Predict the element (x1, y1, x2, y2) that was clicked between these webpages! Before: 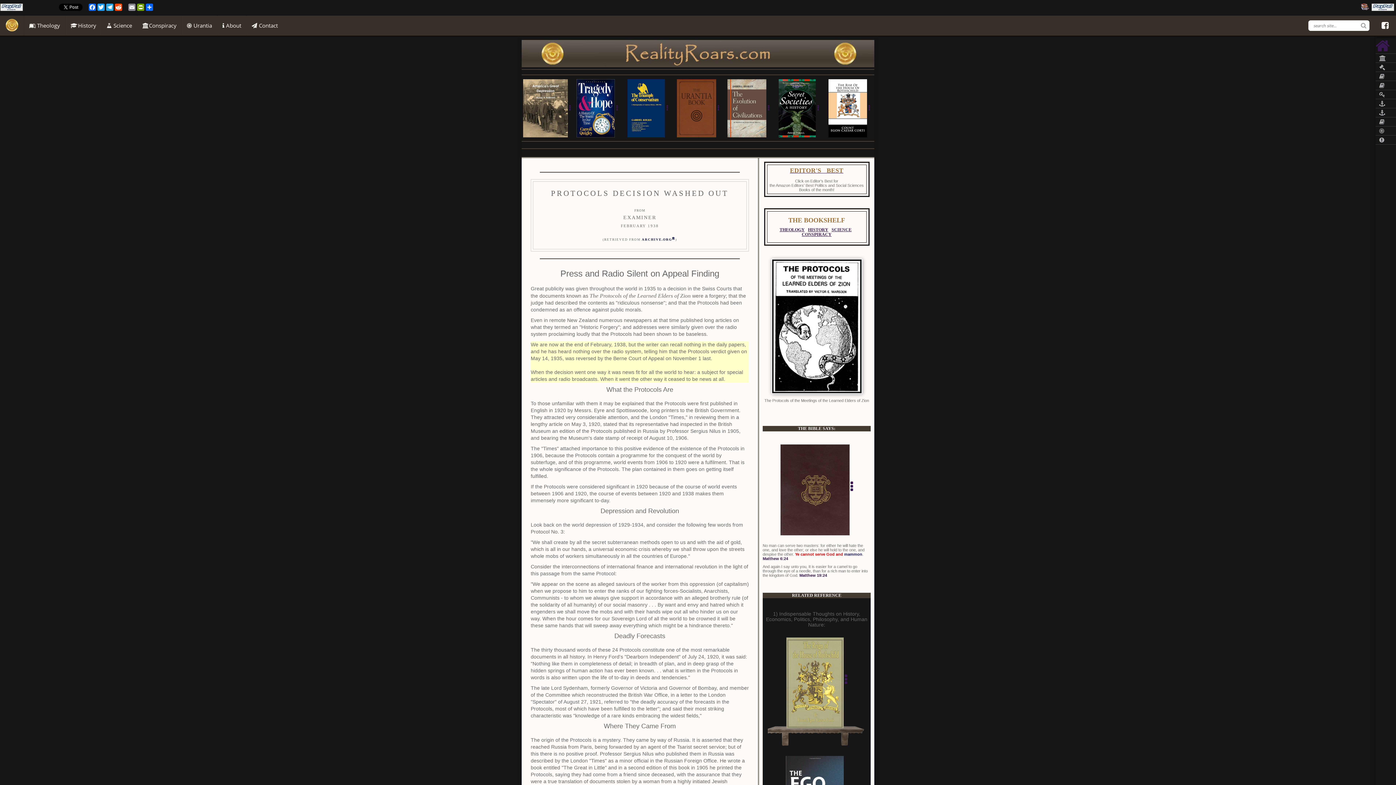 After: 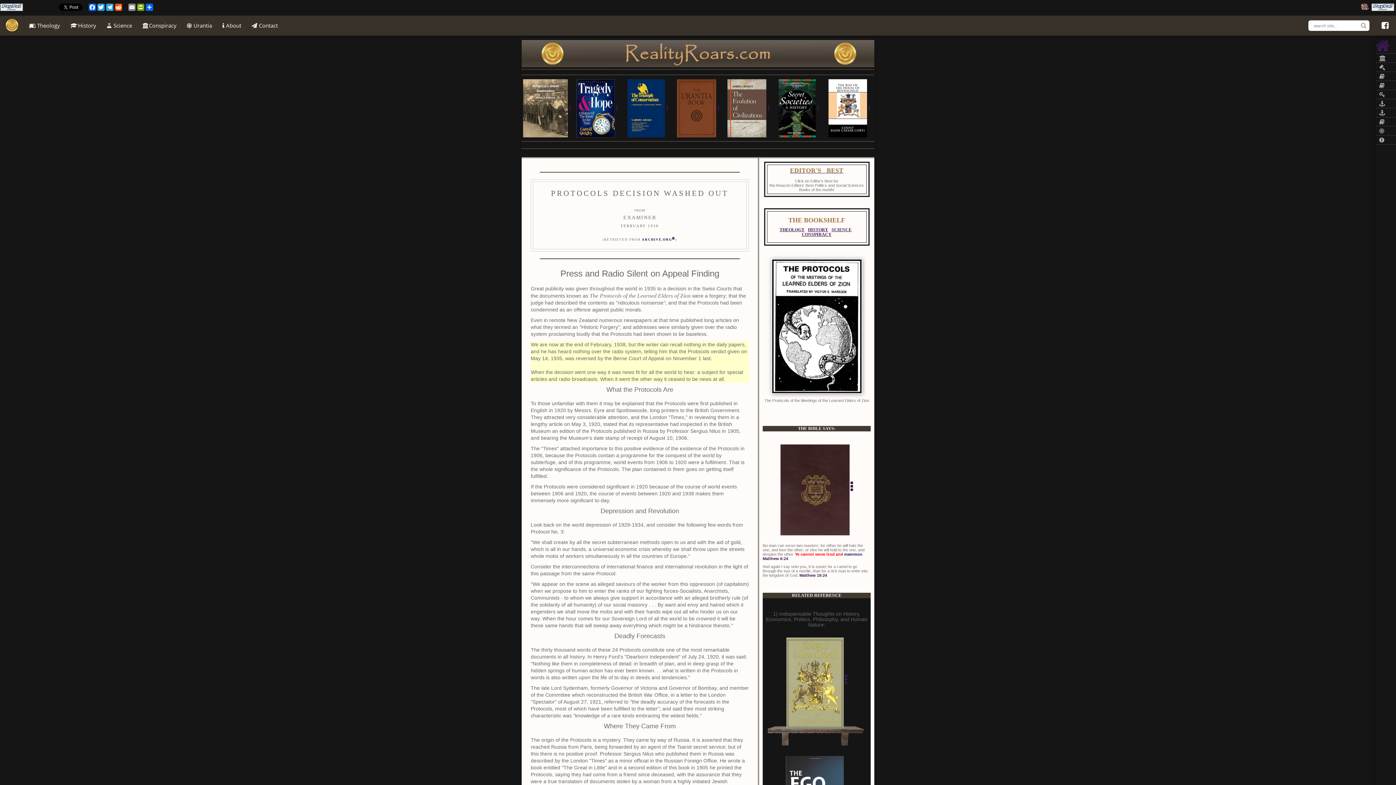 Action: bbox: (779, 104, 816, 110)